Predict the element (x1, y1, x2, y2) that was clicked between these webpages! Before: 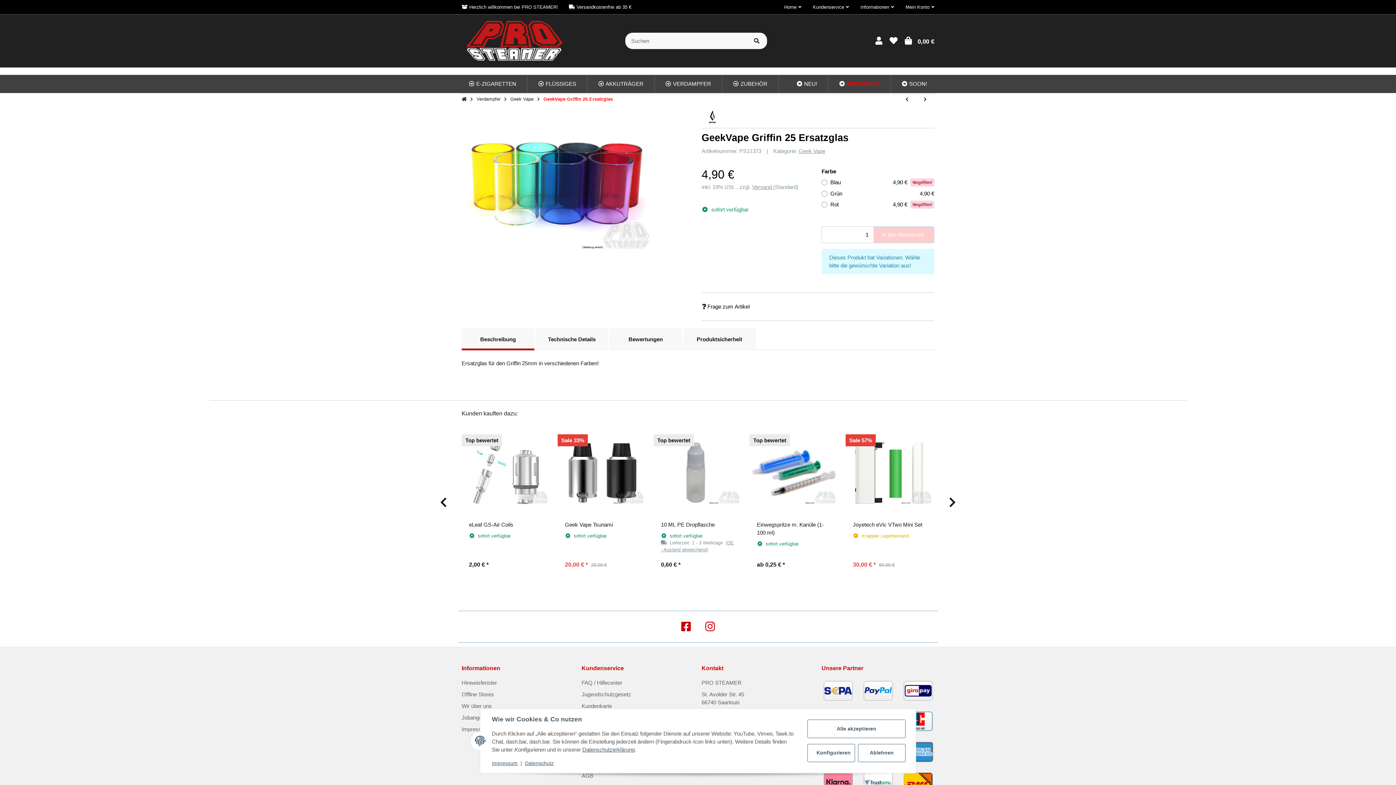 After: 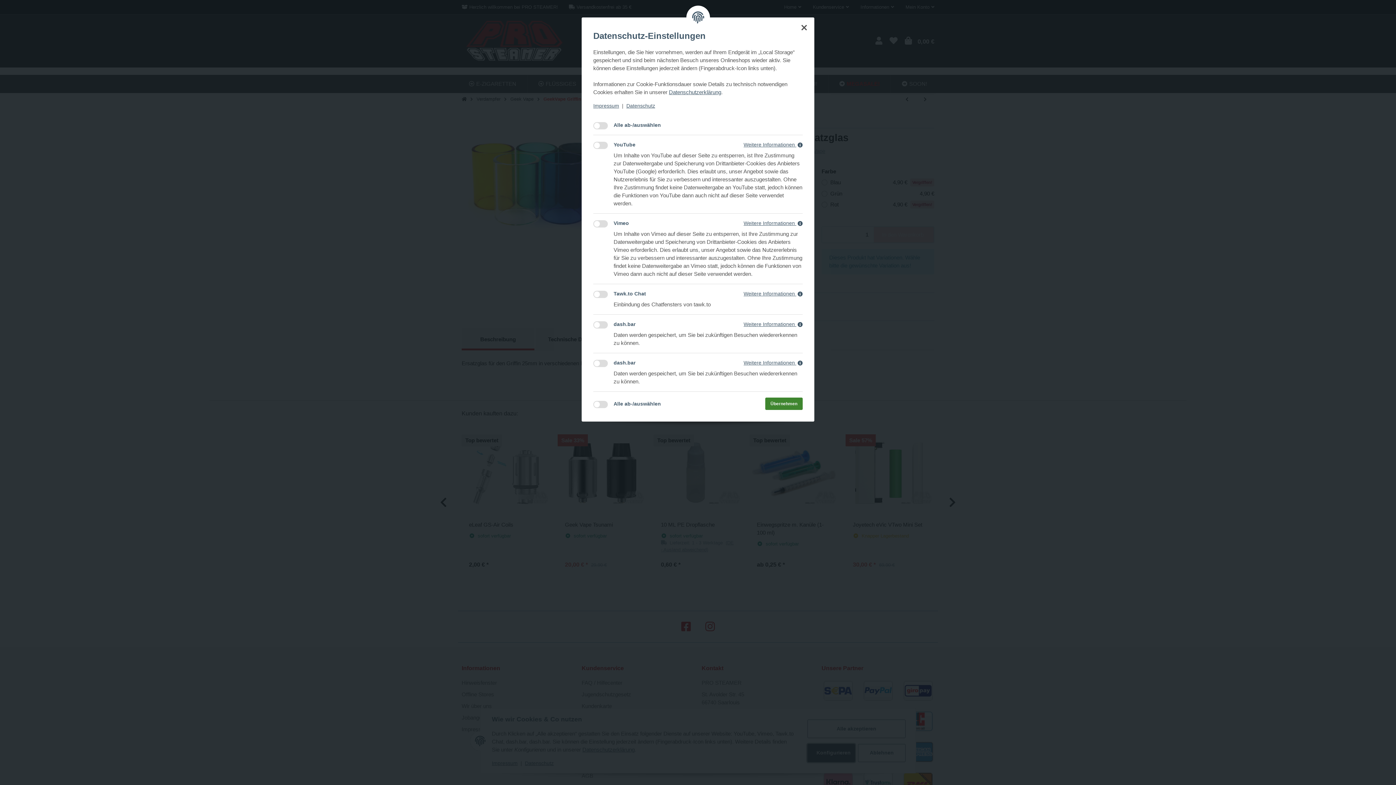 Action: label: Konfigurieren bbox: (807, 744, 855, 762)